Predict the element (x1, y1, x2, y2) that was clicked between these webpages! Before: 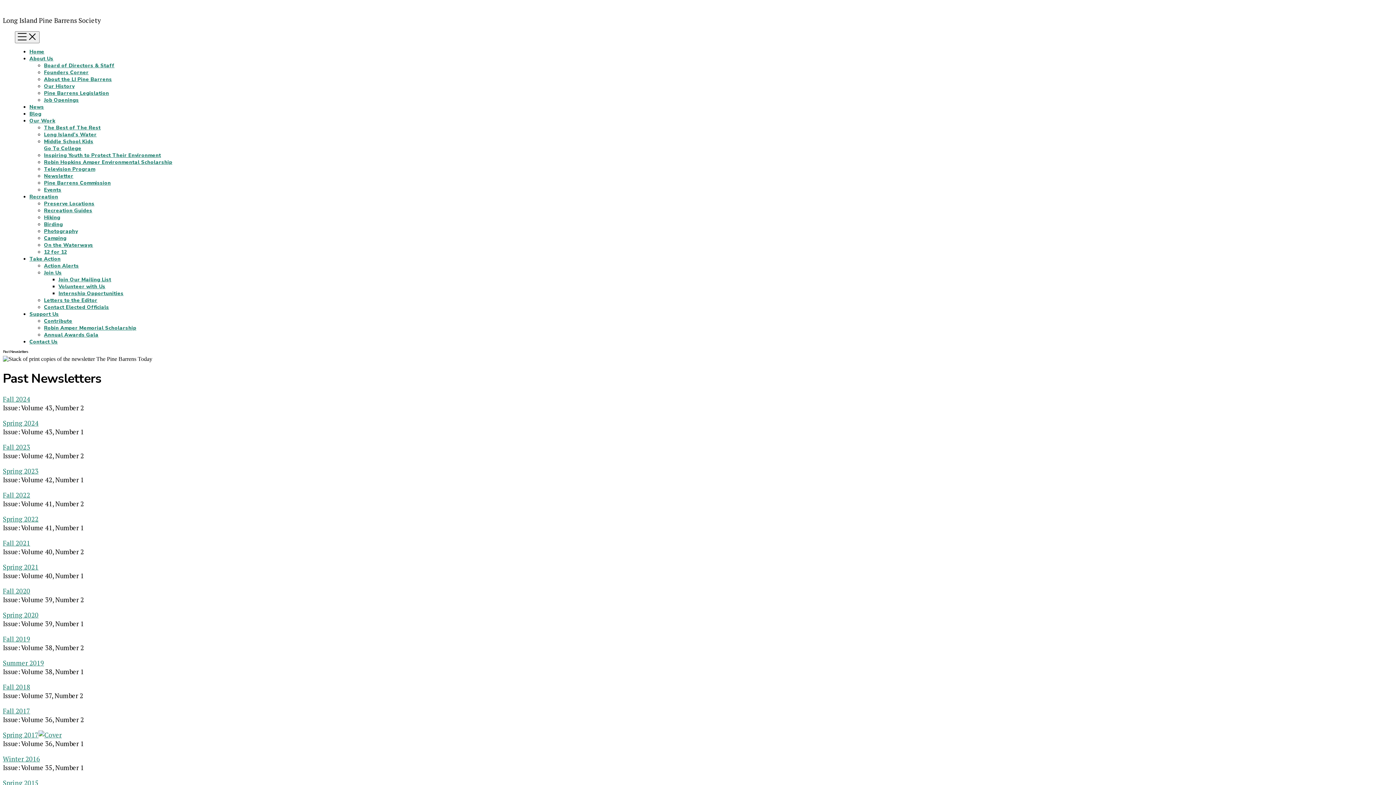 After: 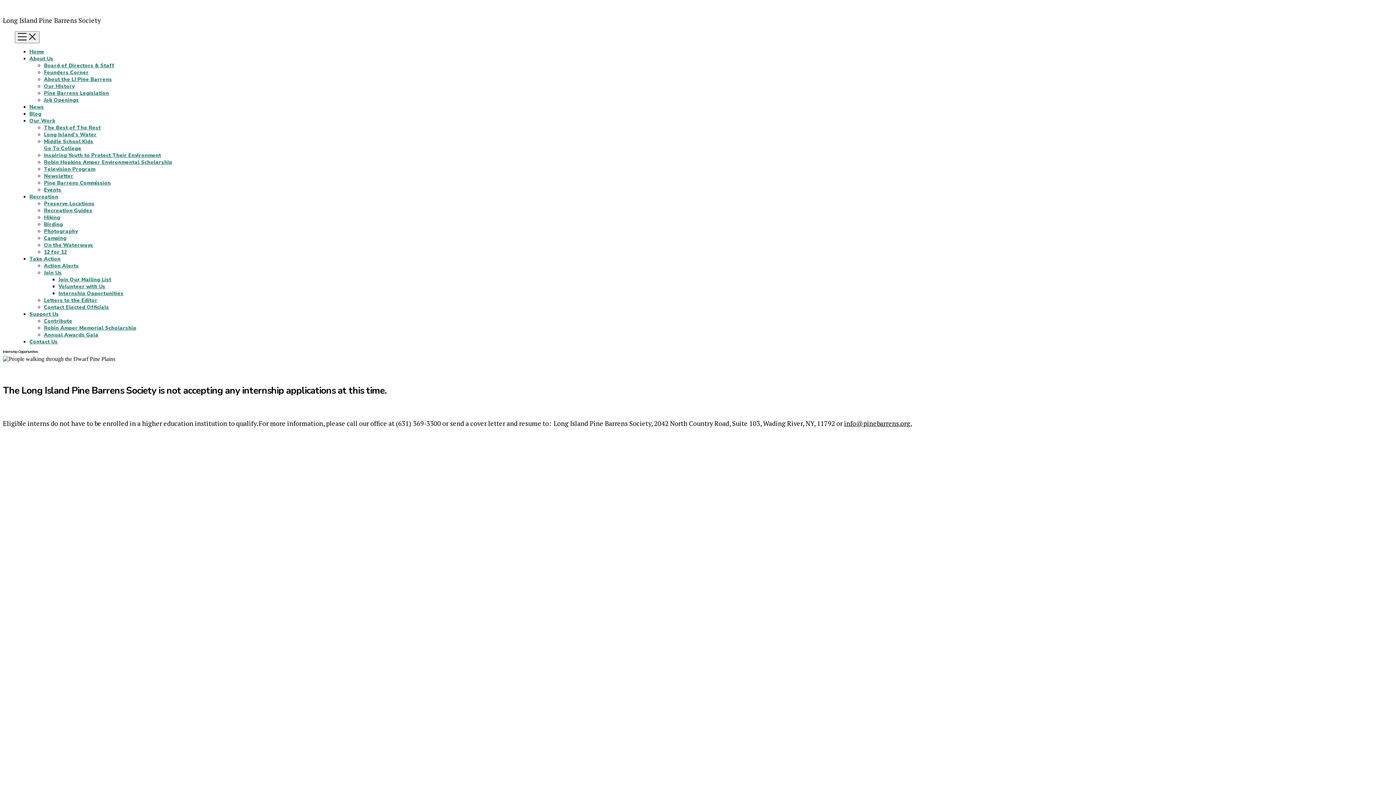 Action: bbox: (58, 290, 123, 297) label: Internship Opportunities